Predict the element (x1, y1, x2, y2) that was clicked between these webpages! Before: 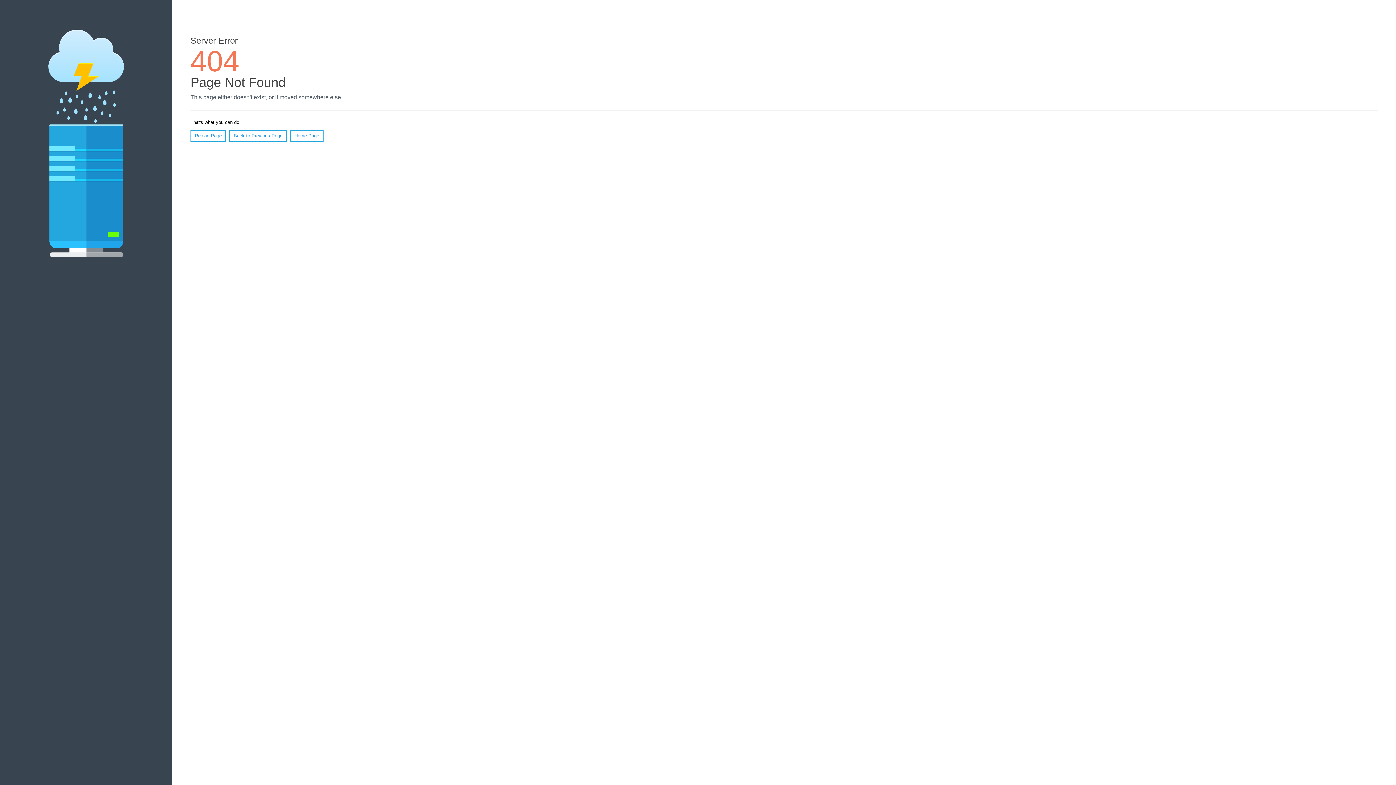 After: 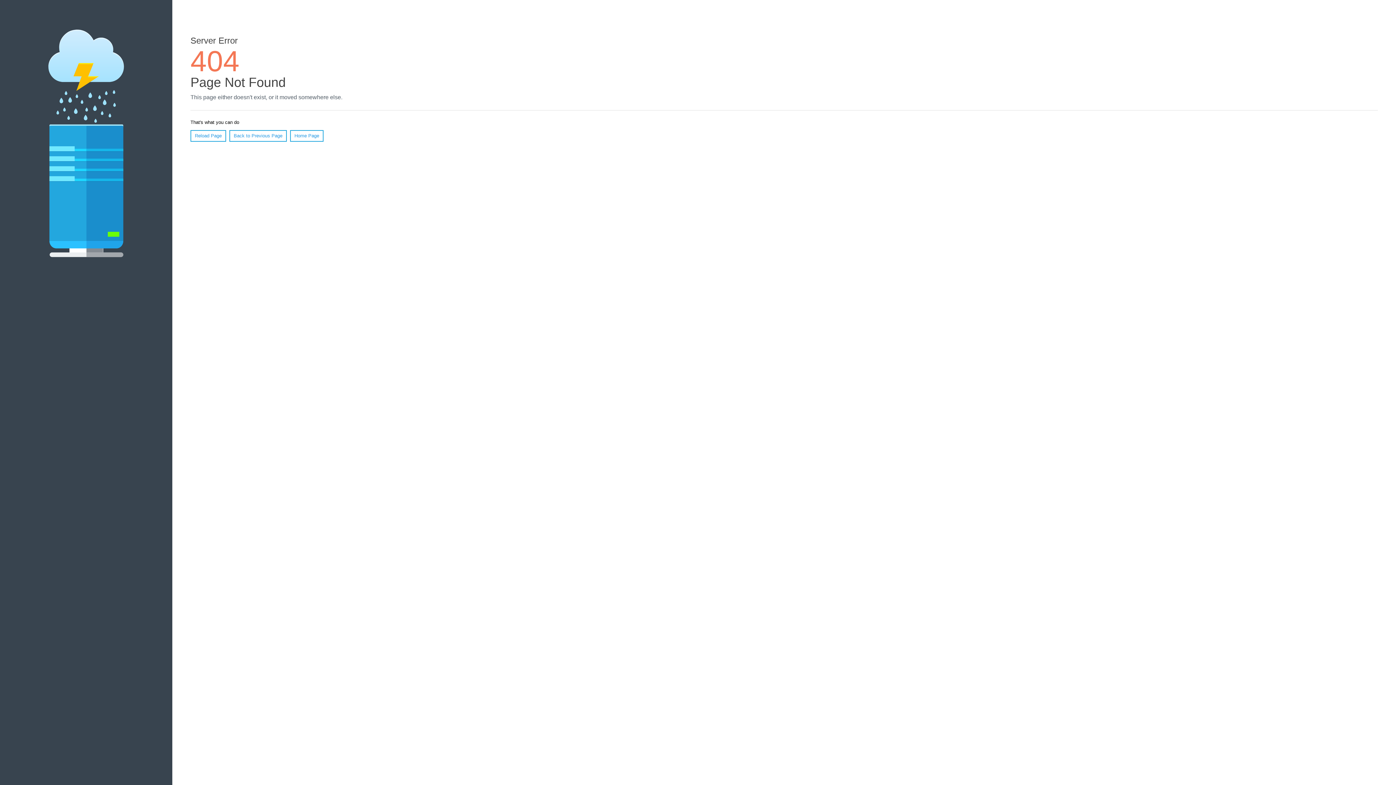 Action: bbox: (190, 130, 226, 141) label: Reload Page